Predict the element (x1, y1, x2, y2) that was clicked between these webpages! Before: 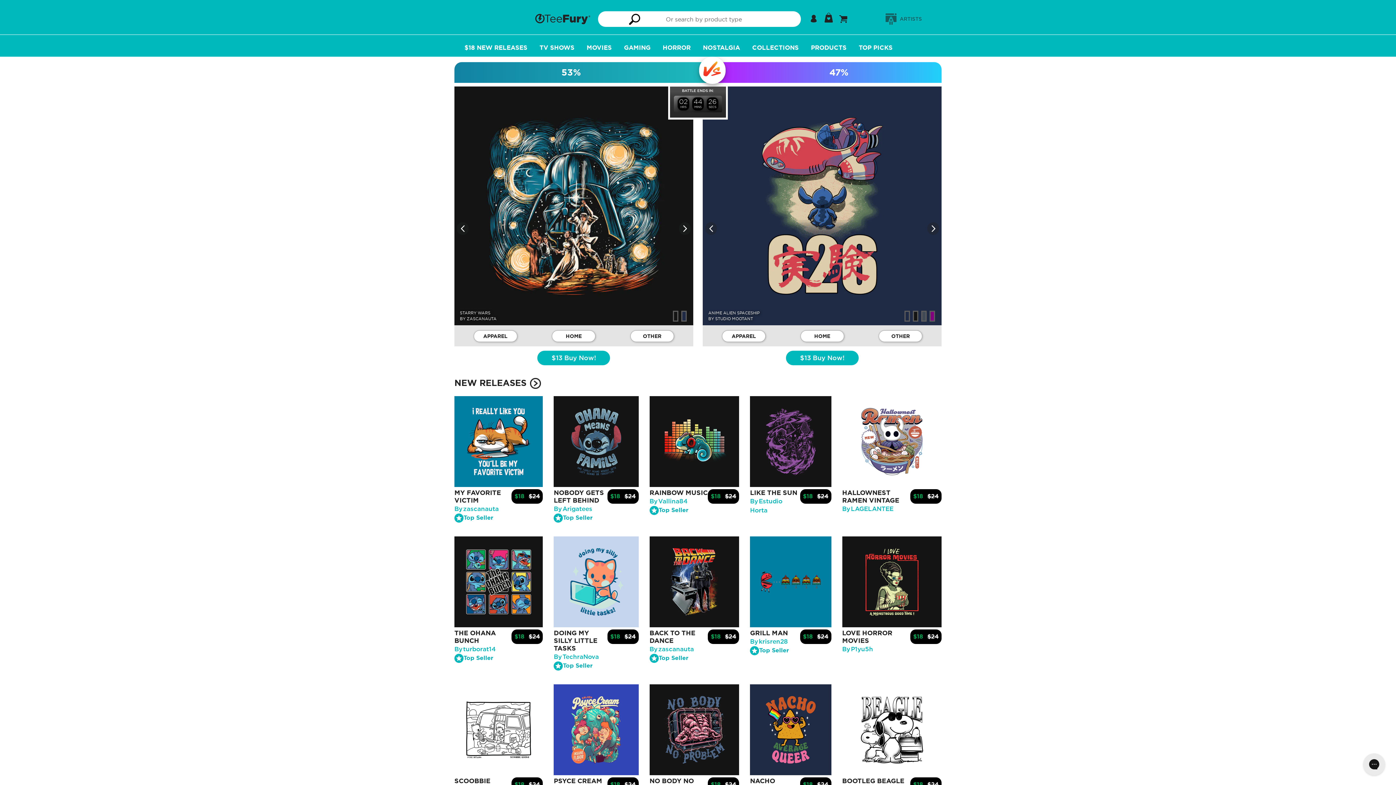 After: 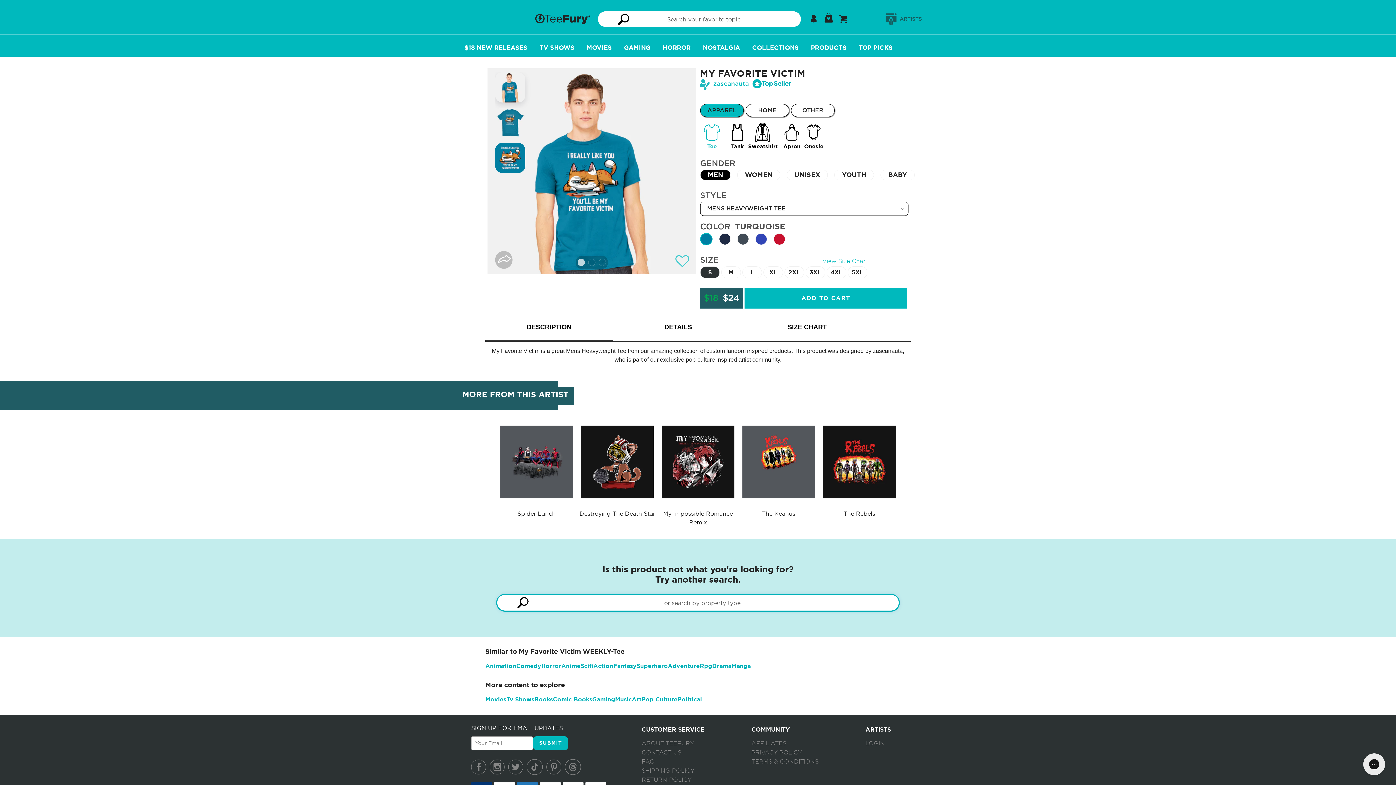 Action: bbox: (454, 481, 543, 488)